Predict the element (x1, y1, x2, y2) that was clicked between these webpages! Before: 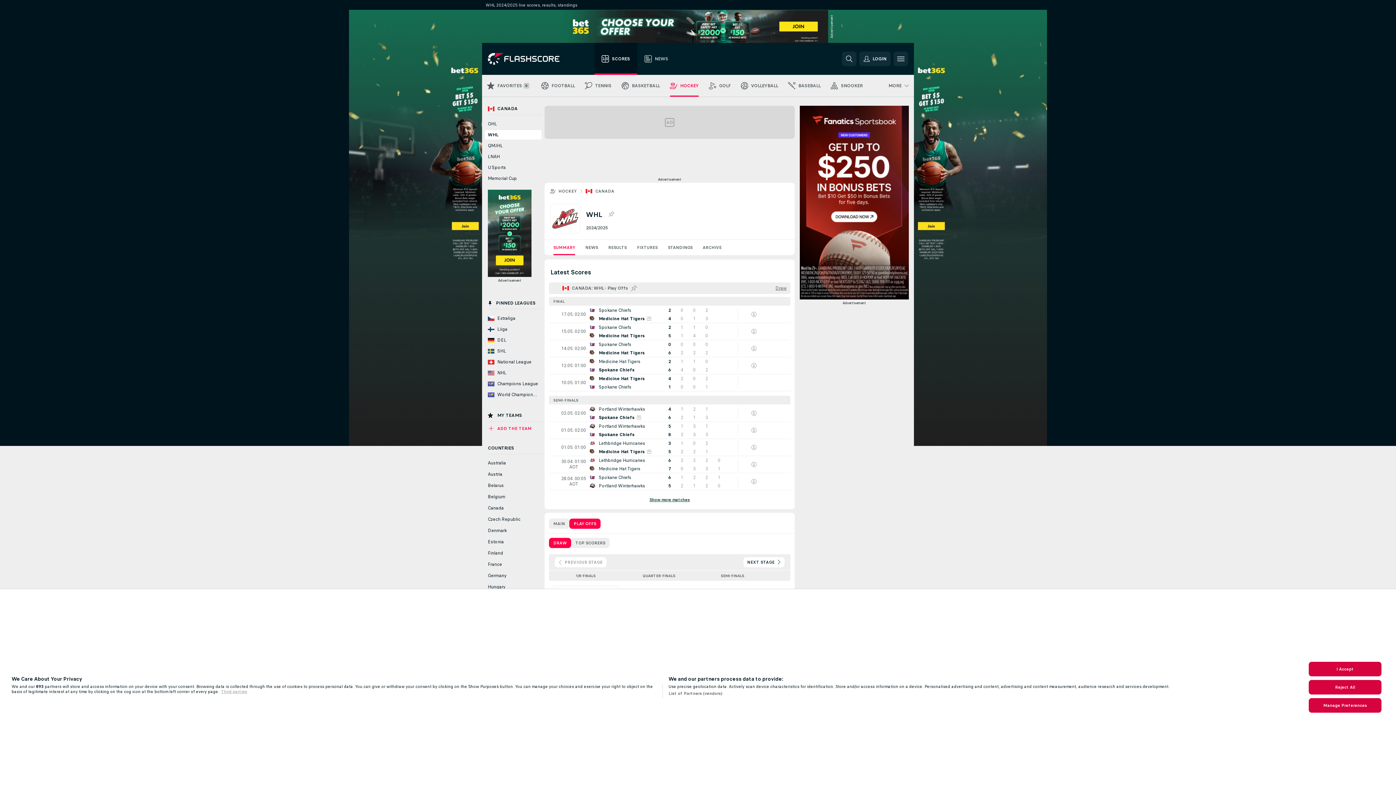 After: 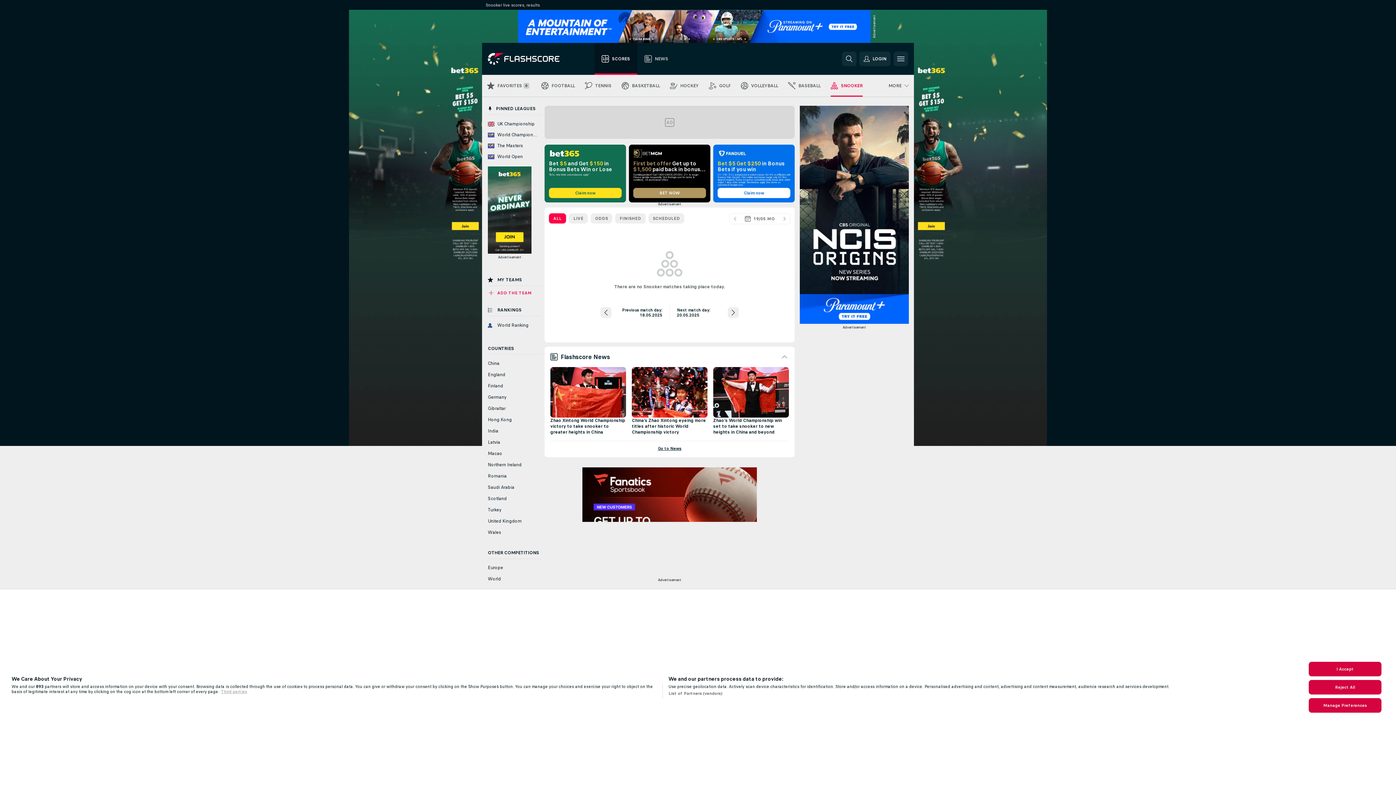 Action: label: SNOOKER bbox: (825, 74, 868, 96)